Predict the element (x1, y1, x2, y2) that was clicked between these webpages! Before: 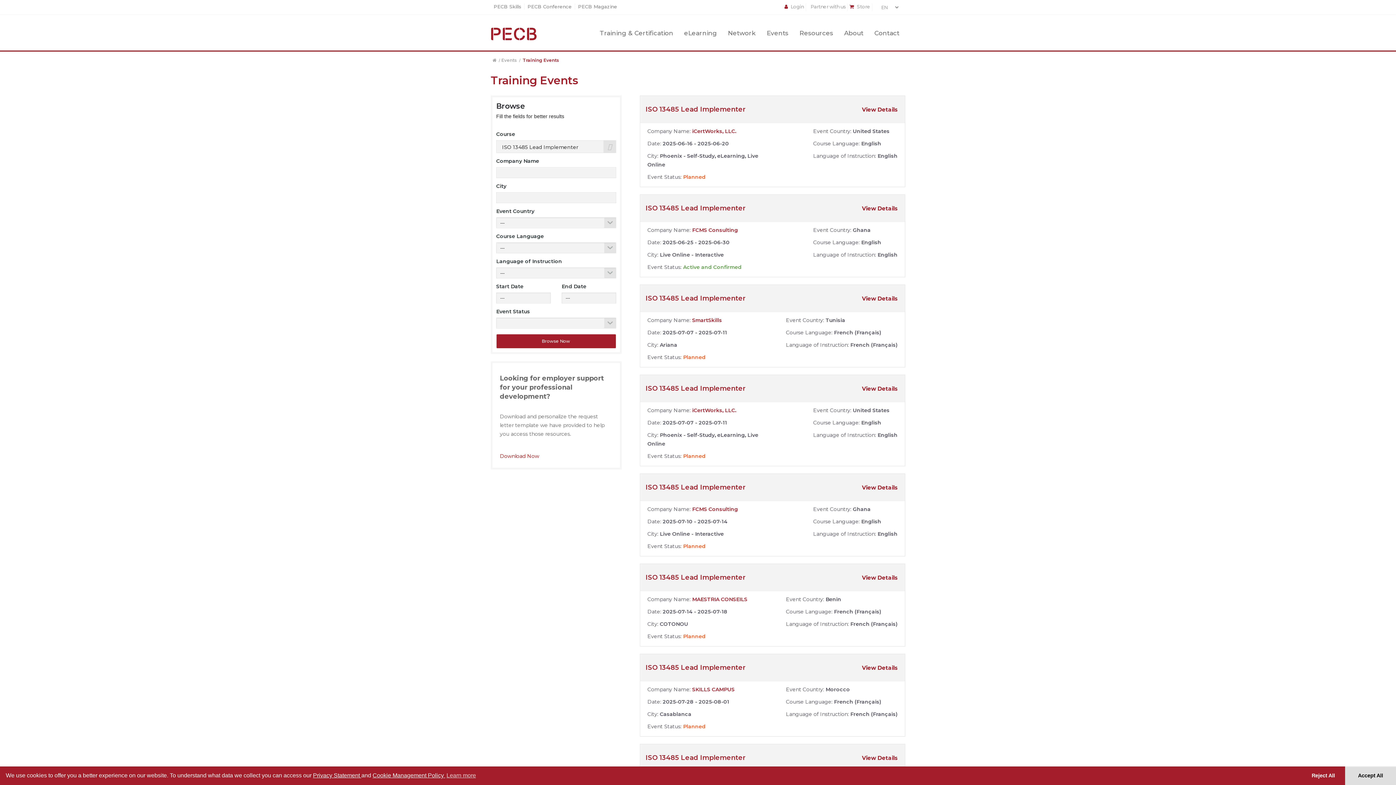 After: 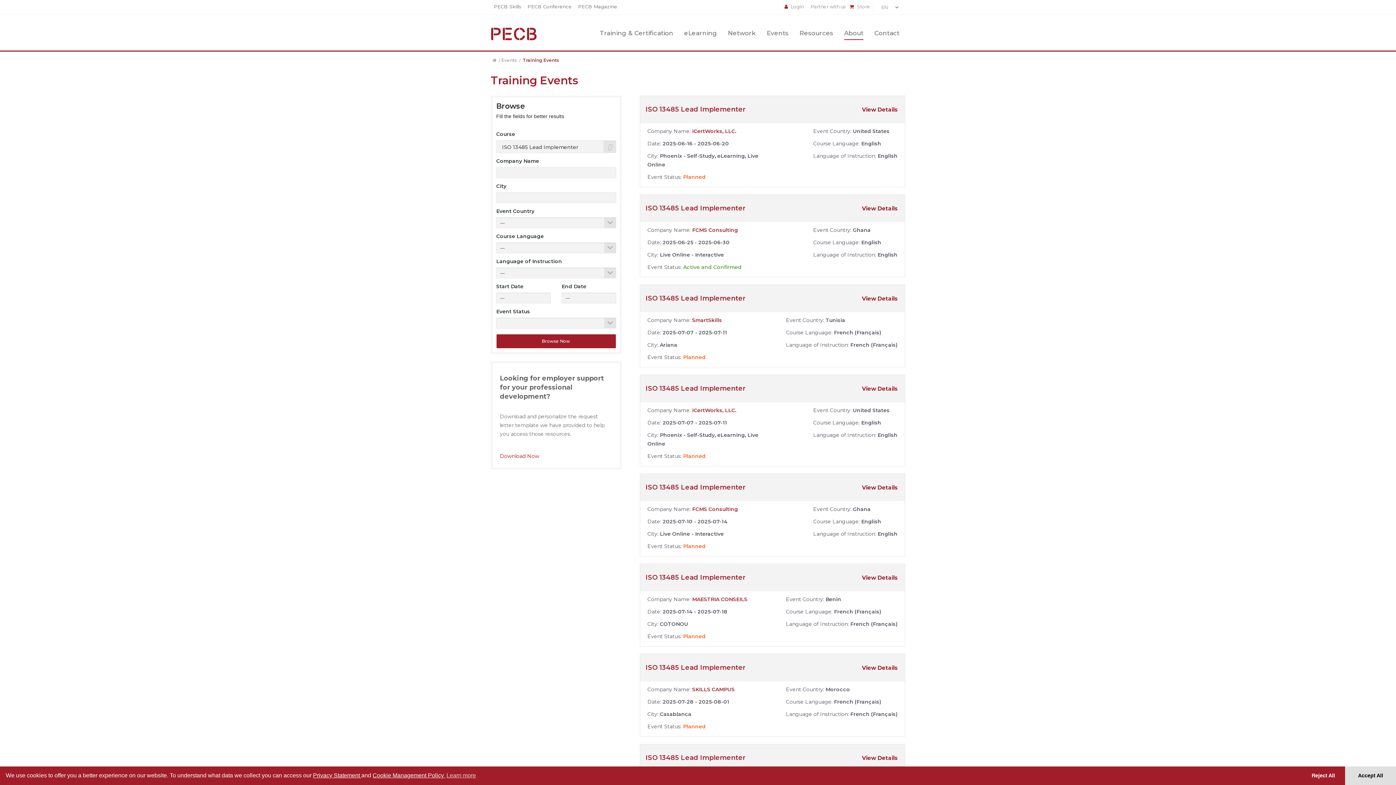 Action: label: About bbox: (844, 26, 863, 39)